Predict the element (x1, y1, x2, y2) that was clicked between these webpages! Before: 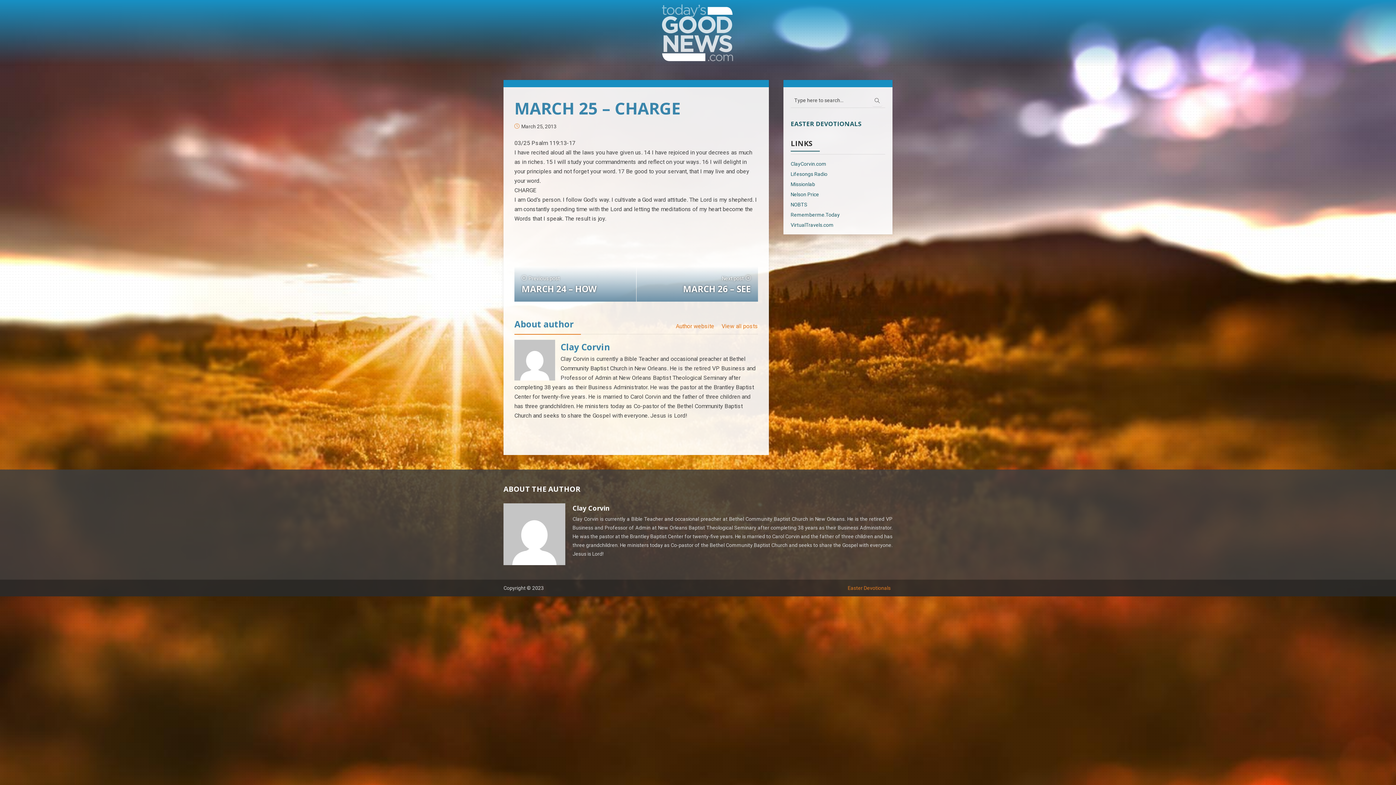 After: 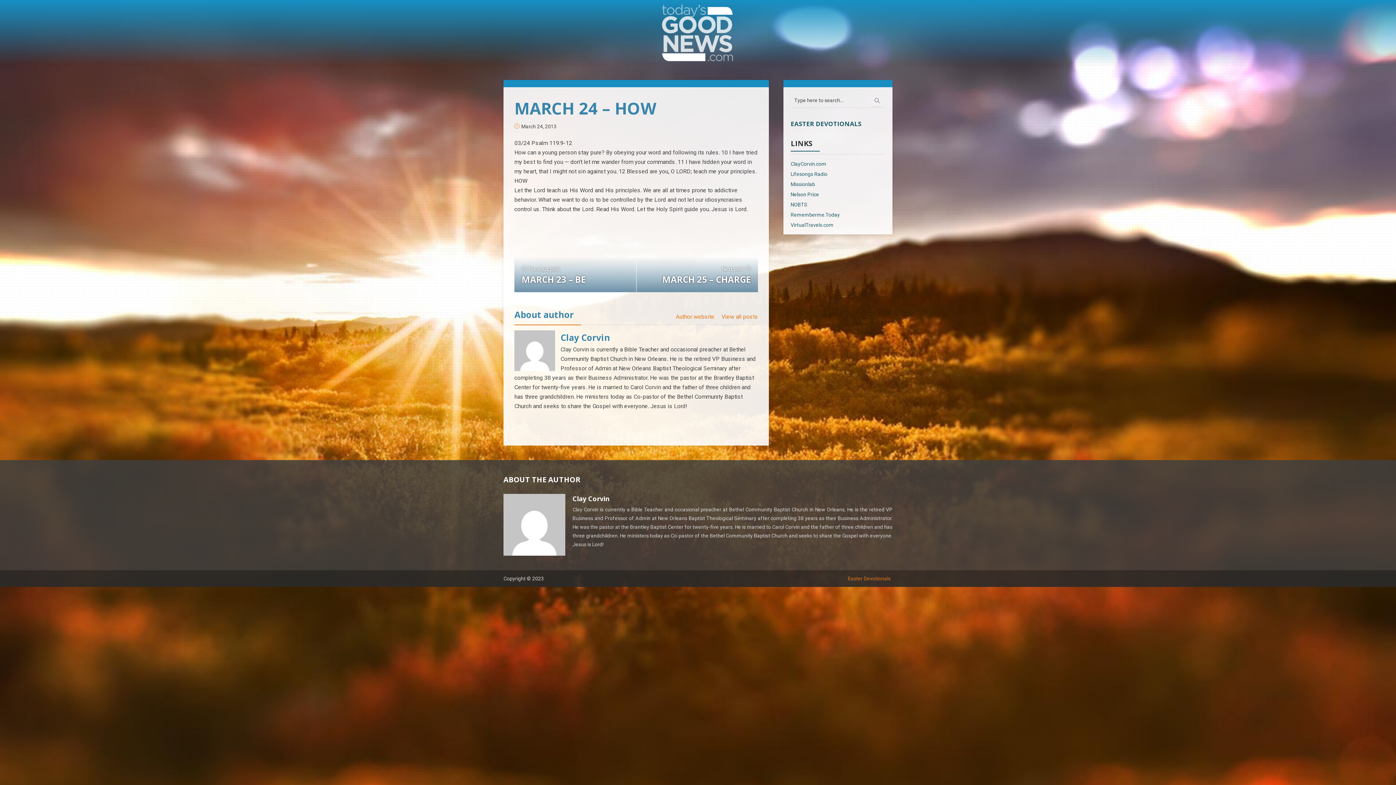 Action: label: Previous post
MARCH 24 – HOW bbox: (514, 238, 636, 301)